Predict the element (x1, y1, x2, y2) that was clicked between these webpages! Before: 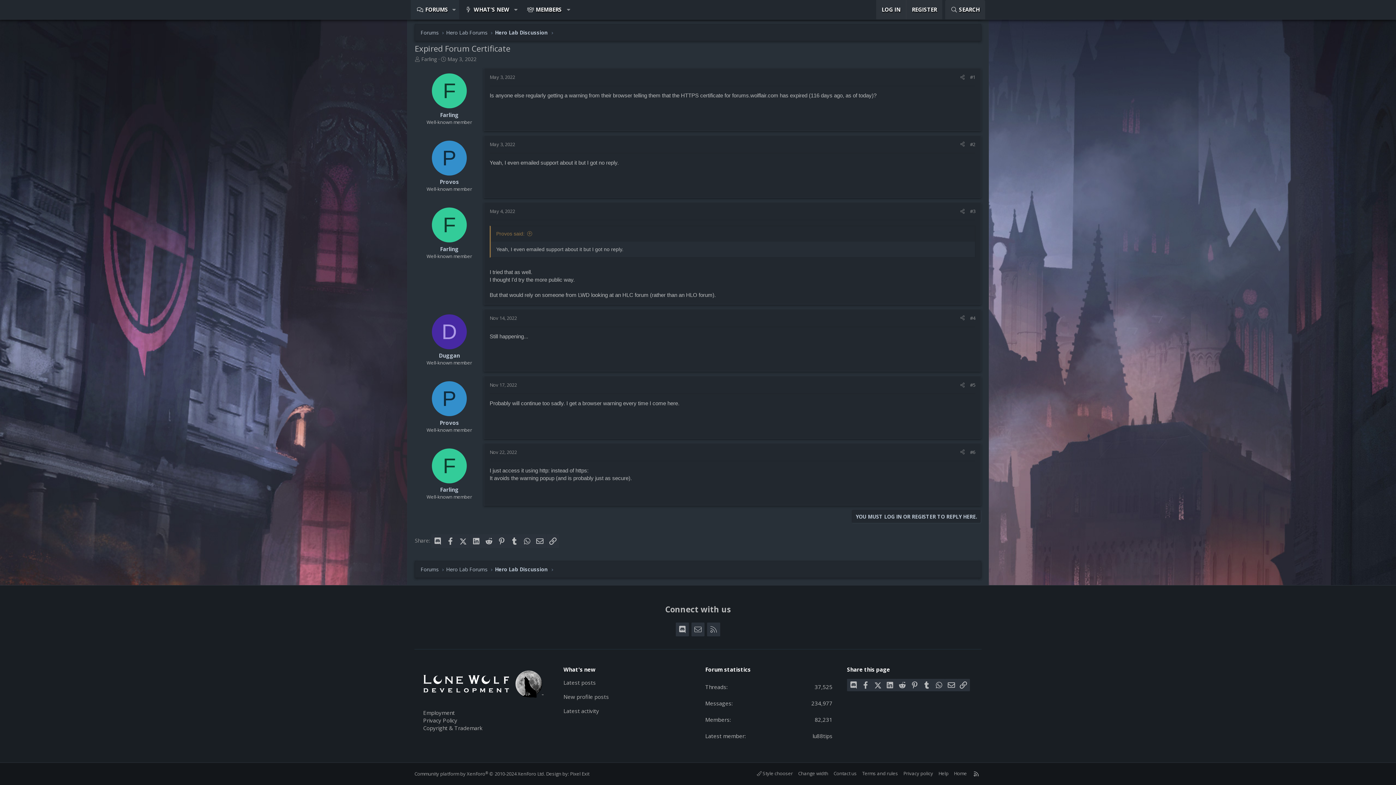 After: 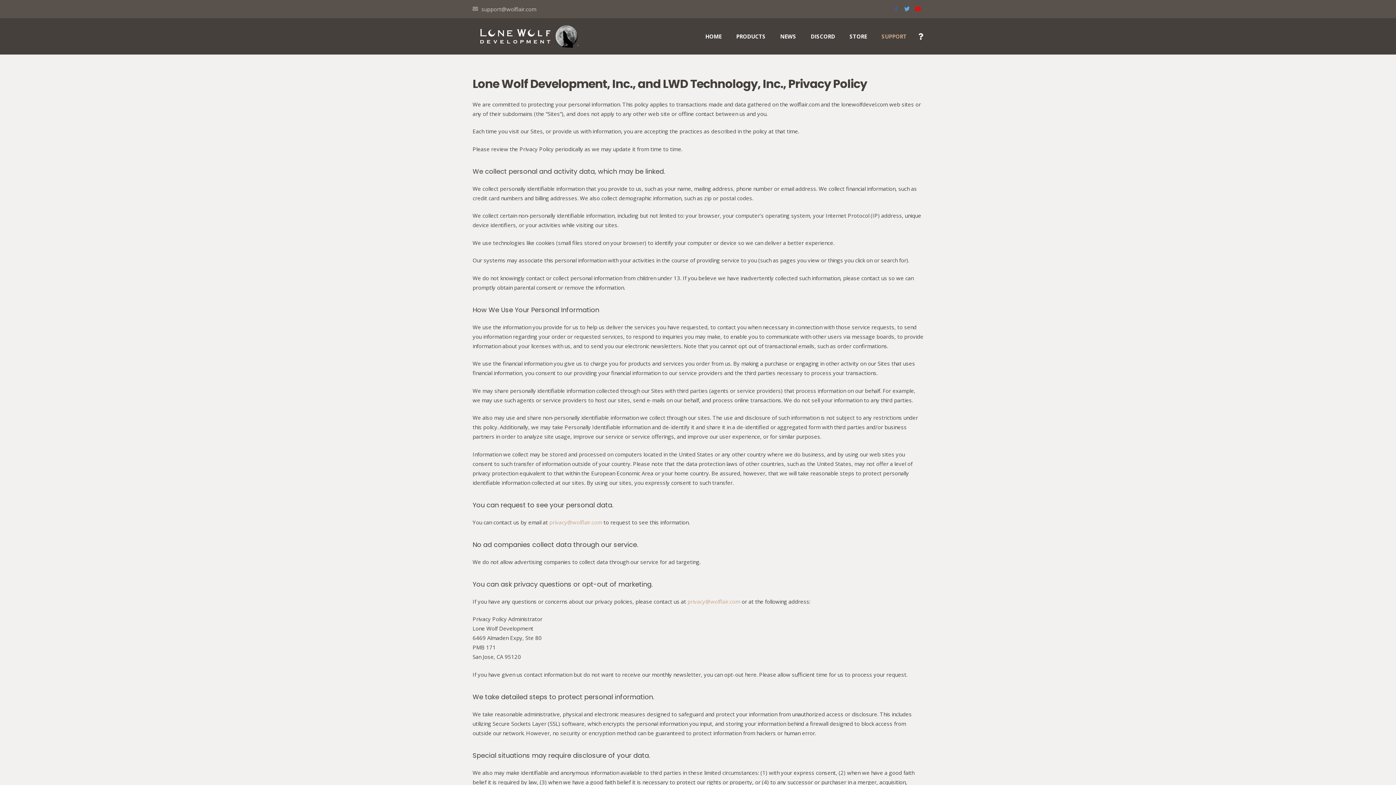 Action: label: Privacy Policy bbox: (423, 717, 457, 724)